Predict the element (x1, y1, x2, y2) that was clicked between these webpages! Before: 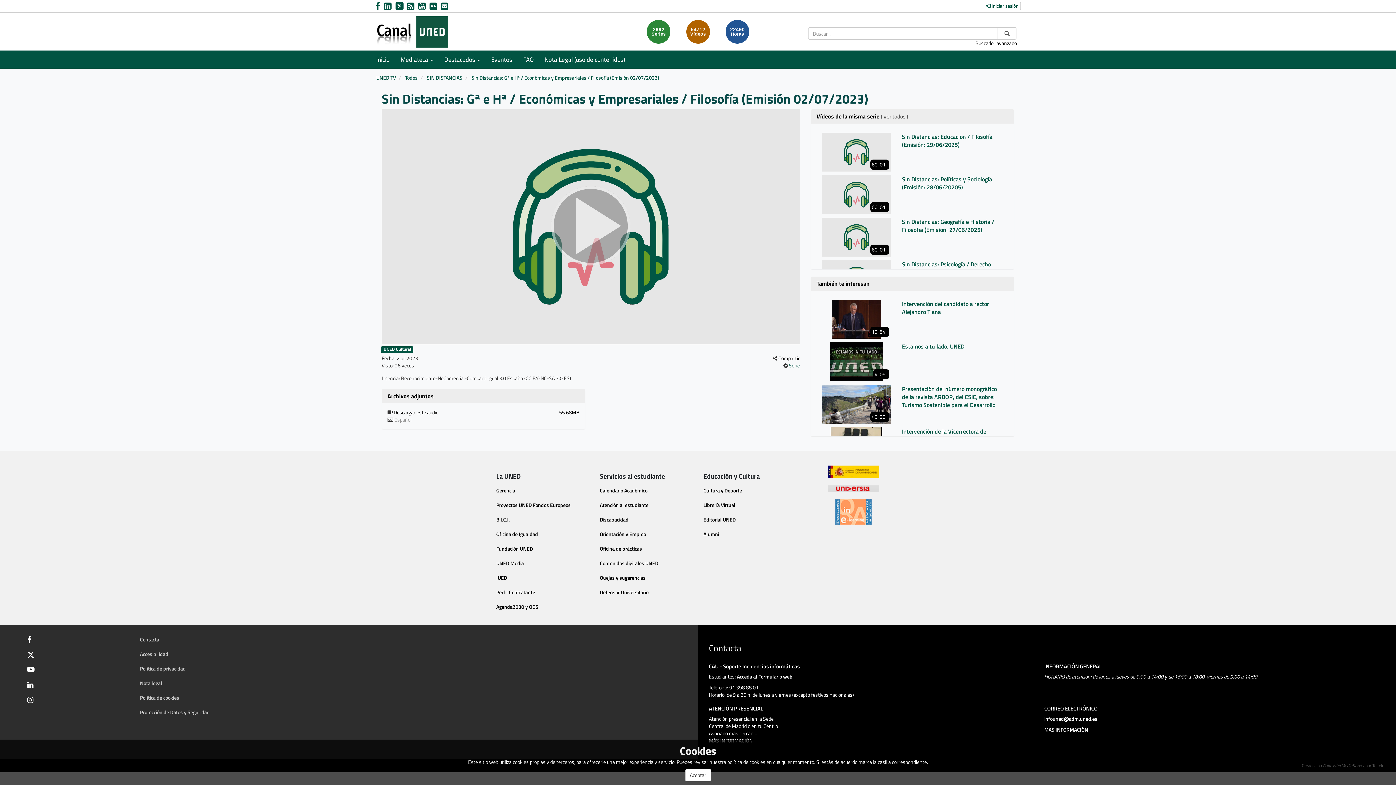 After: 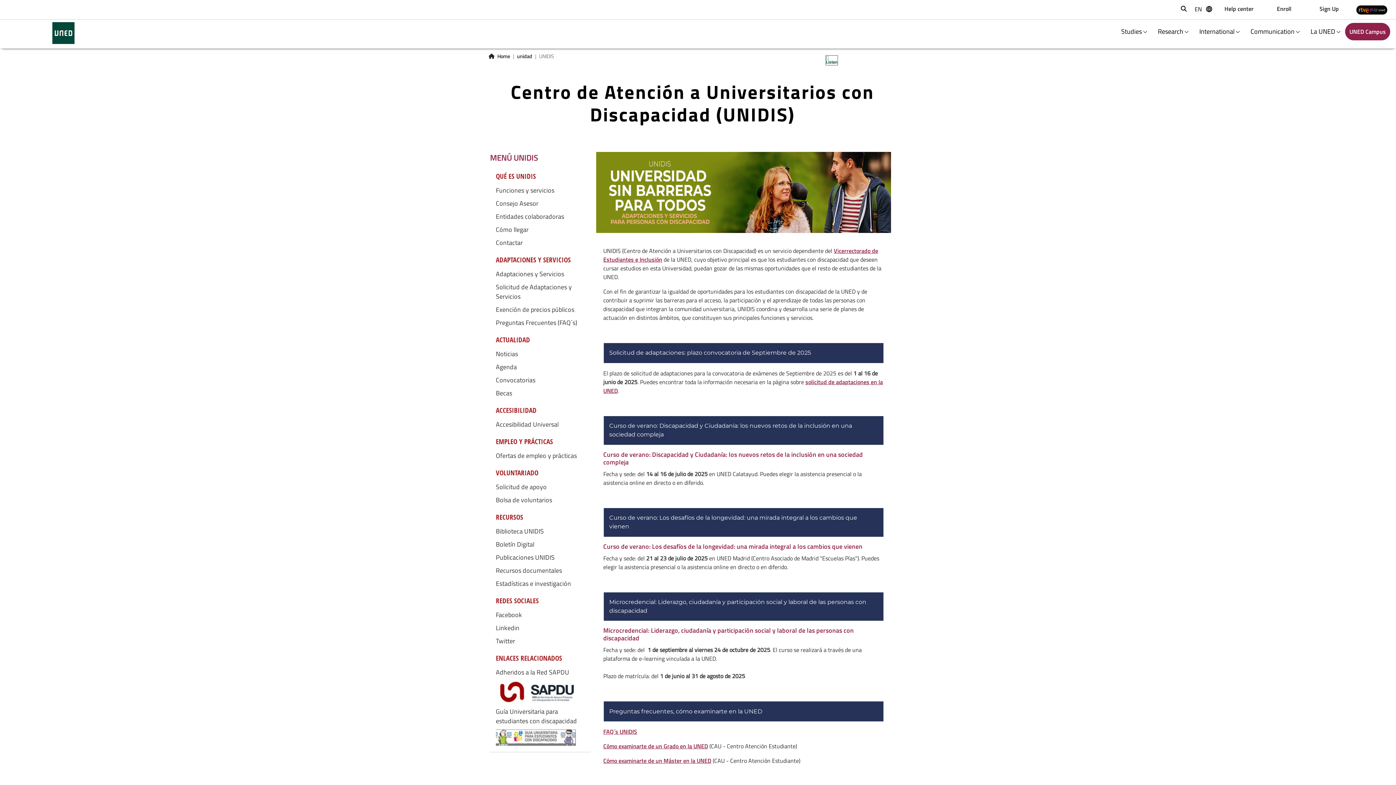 Action: label: Discapacidad bbox: (600, 516, 628, 523)